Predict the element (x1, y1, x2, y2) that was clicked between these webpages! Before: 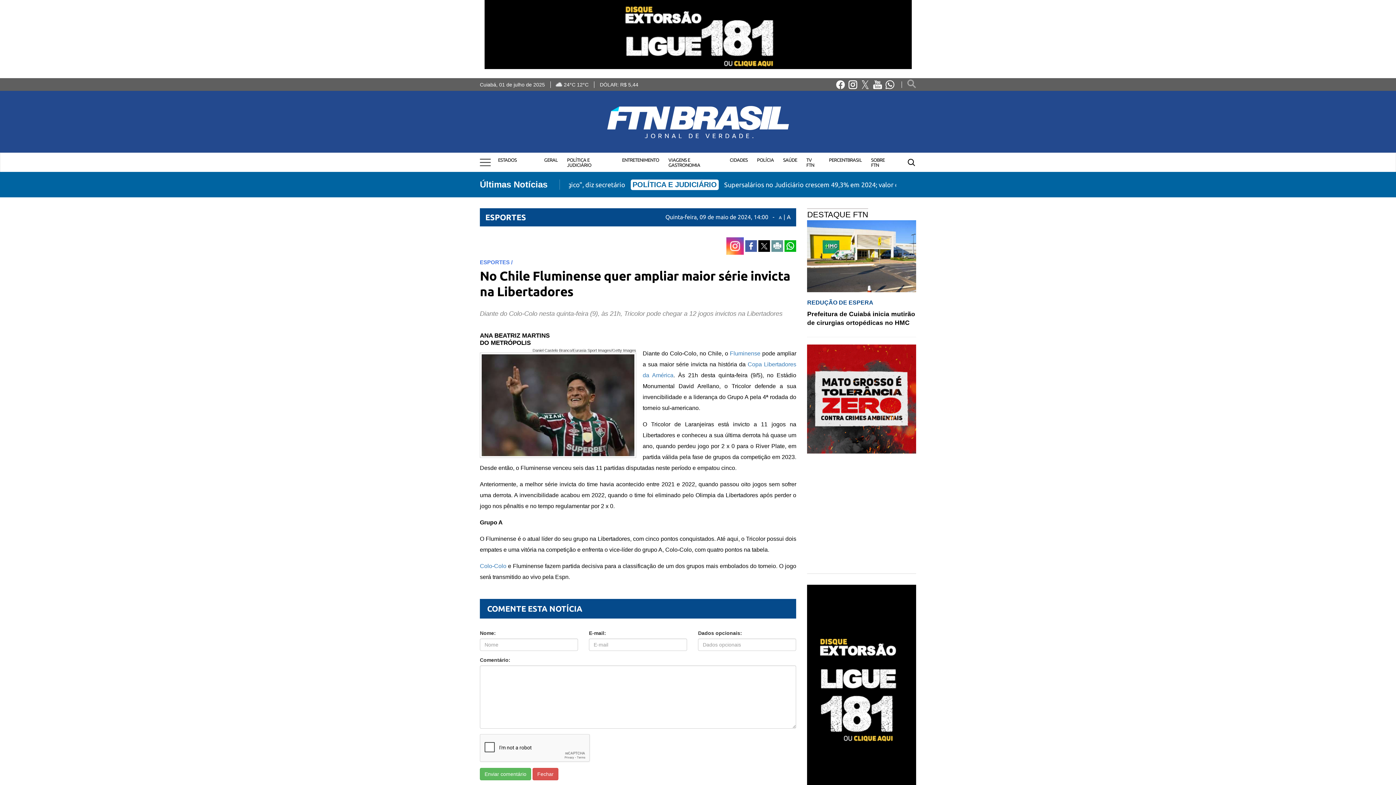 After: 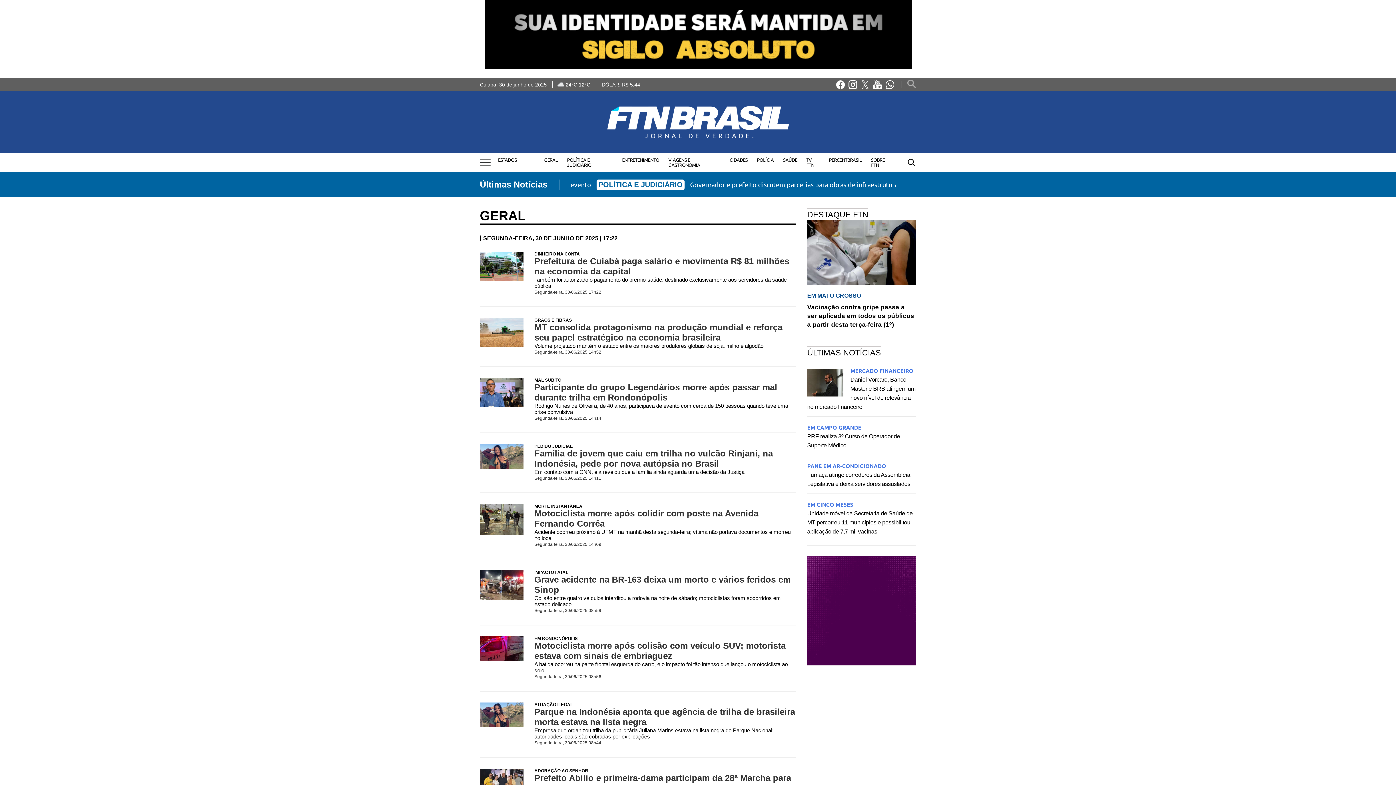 Action: bbox: (544, 153, 557, 166) label: GERAL